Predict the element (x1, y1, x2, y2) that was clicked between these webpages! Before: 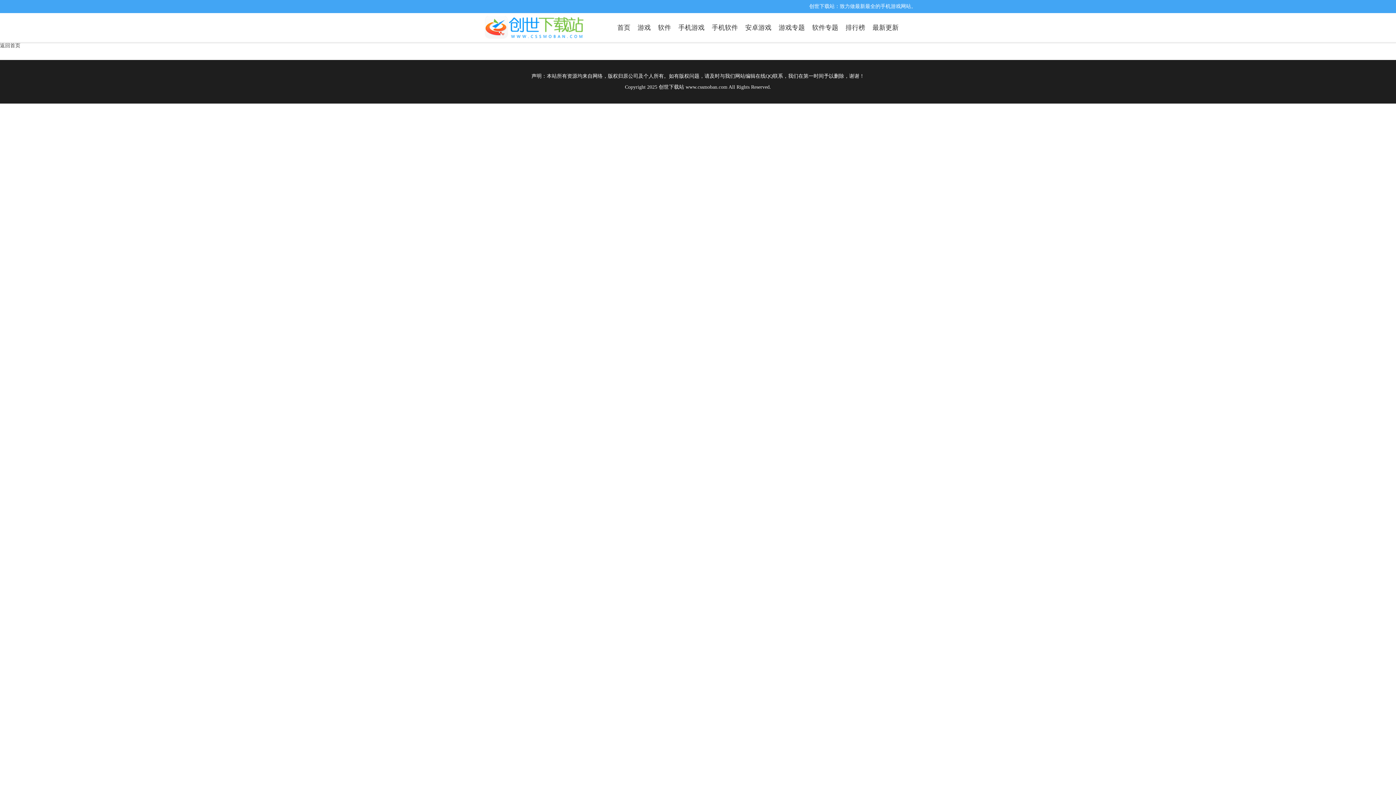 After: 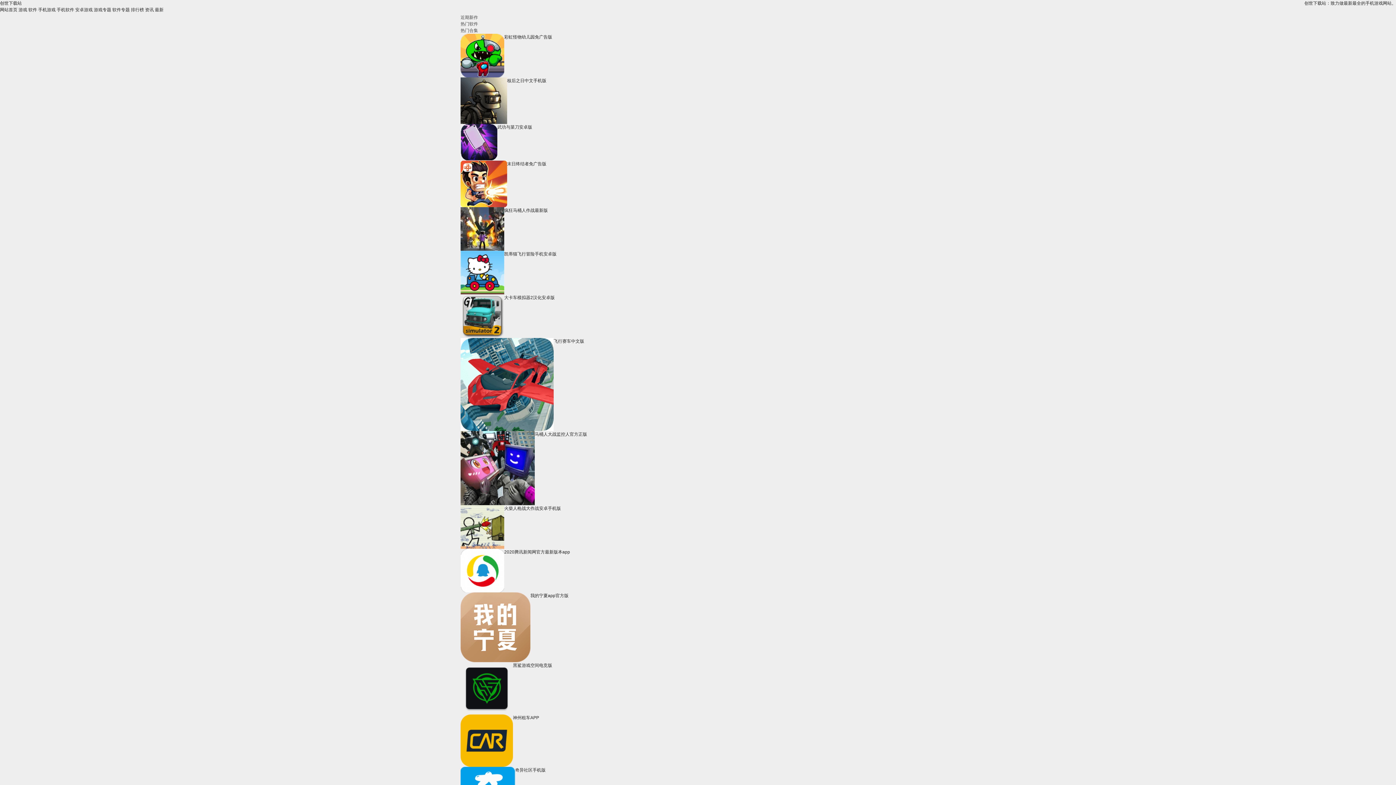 Action: label: 返回首页 bbox: (0, 42, 20, 48)